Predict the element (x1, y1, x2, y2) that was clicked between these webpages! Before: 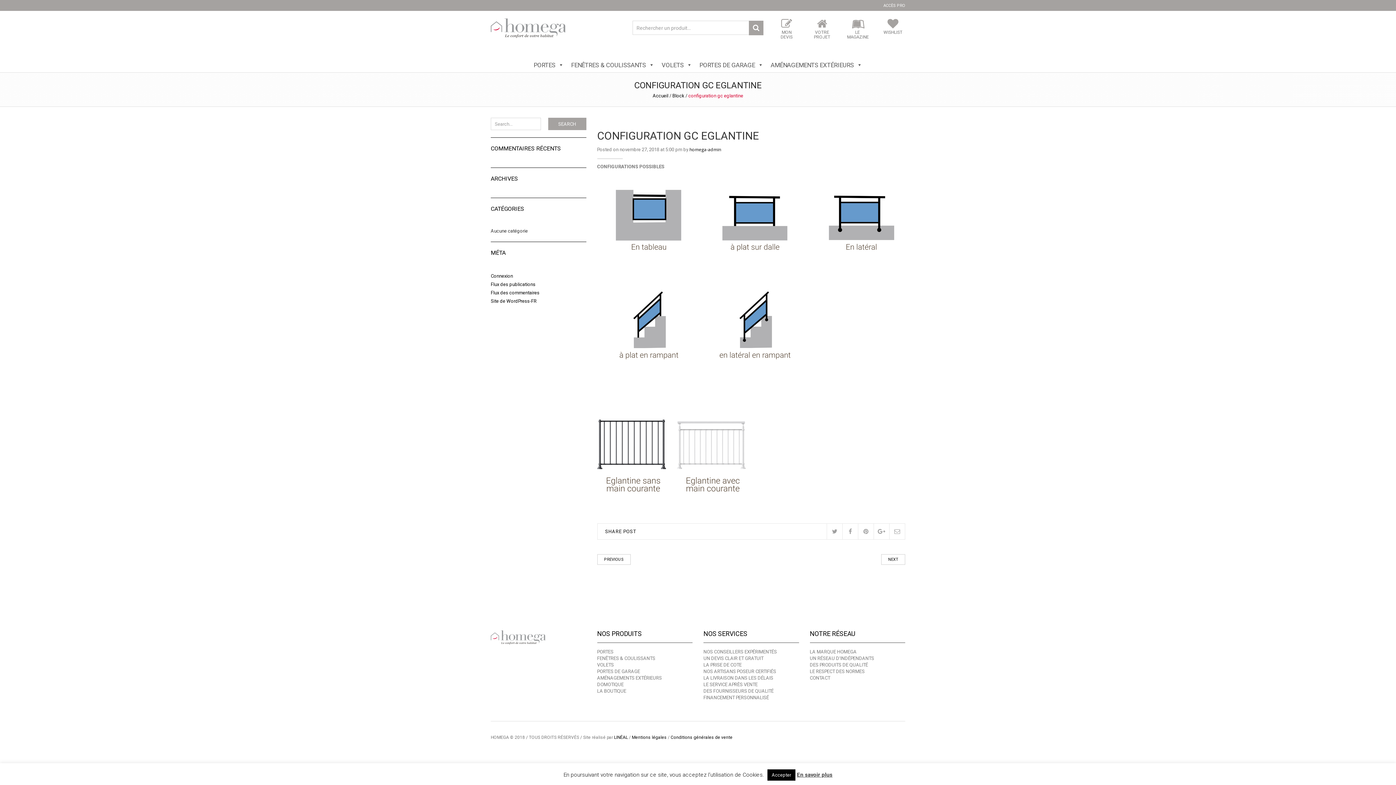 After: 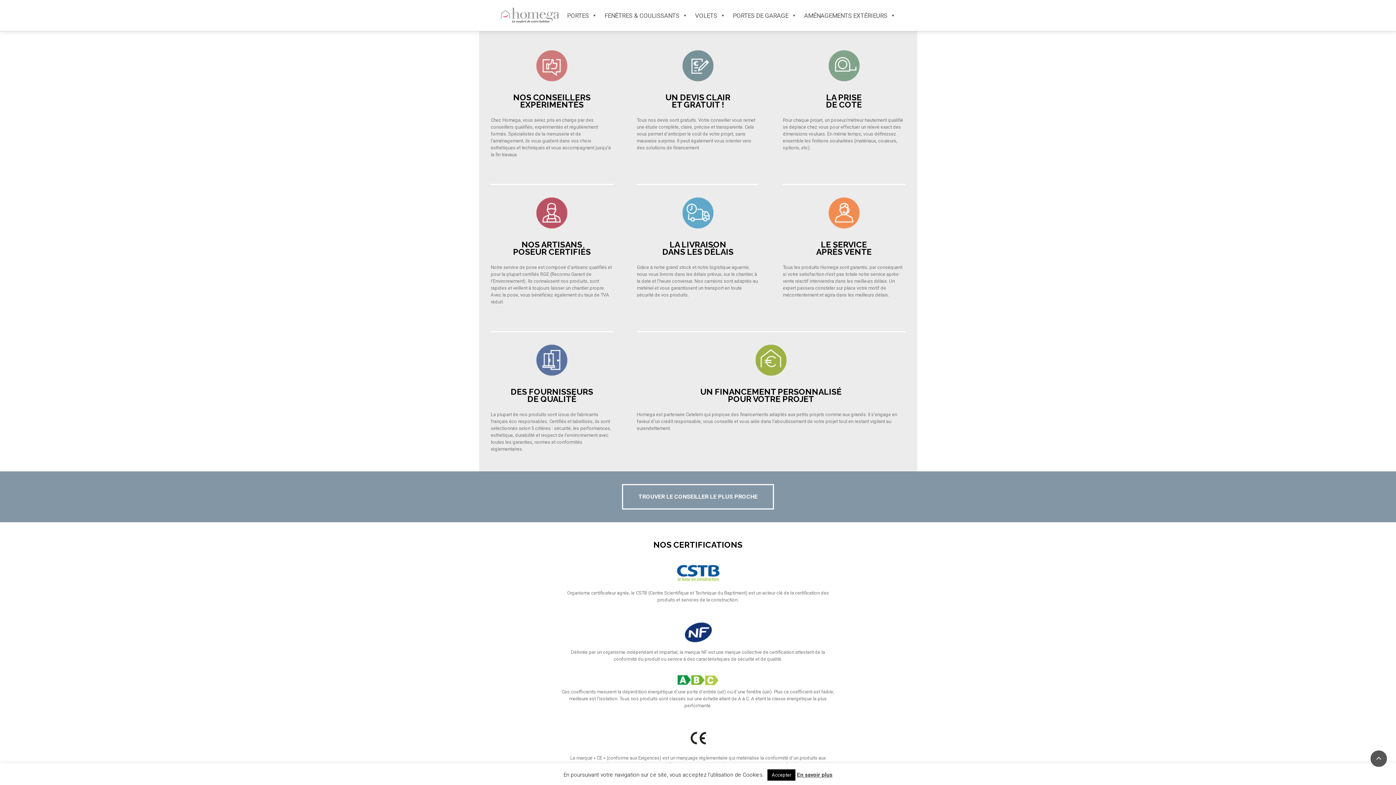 Action: label: LA PRISE DE COTE bbox: (703, 662, 741, 667)